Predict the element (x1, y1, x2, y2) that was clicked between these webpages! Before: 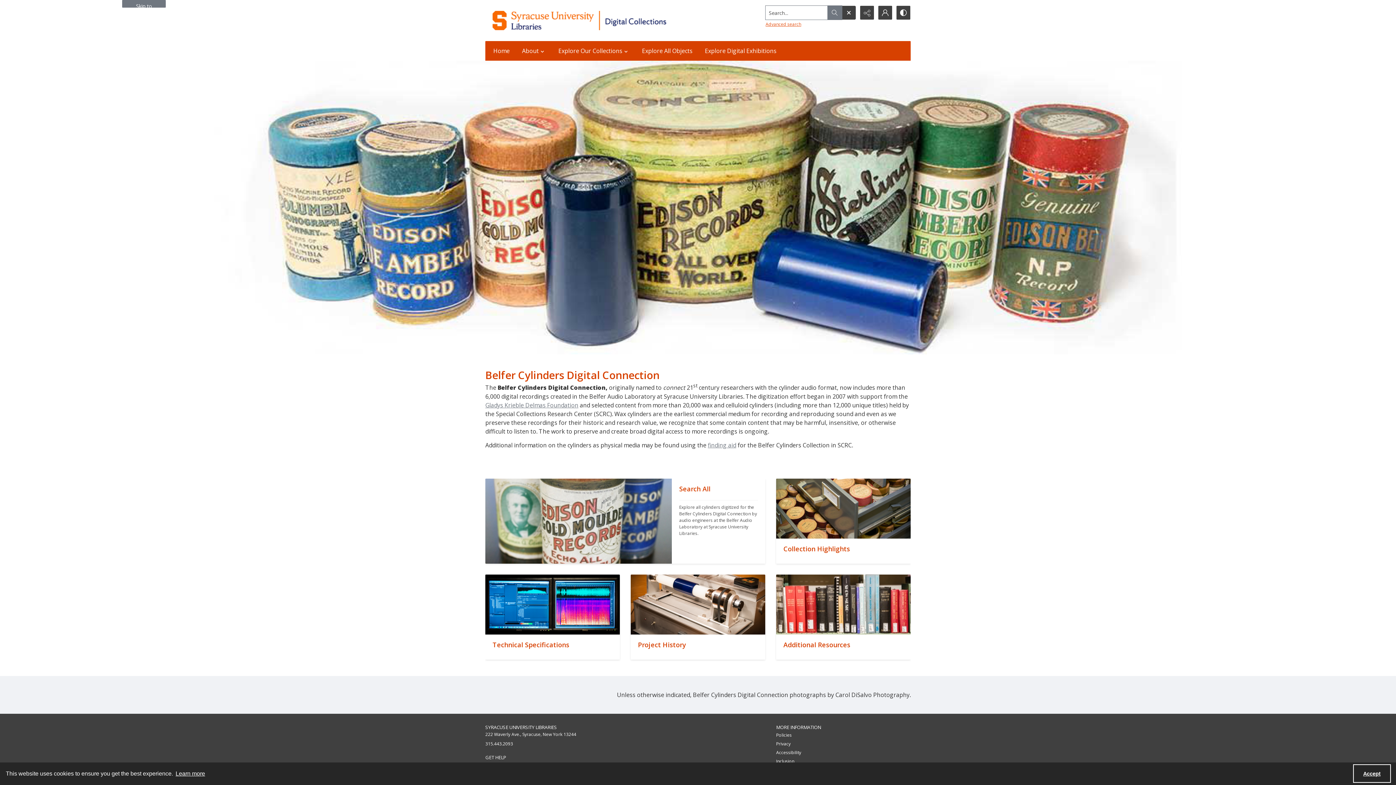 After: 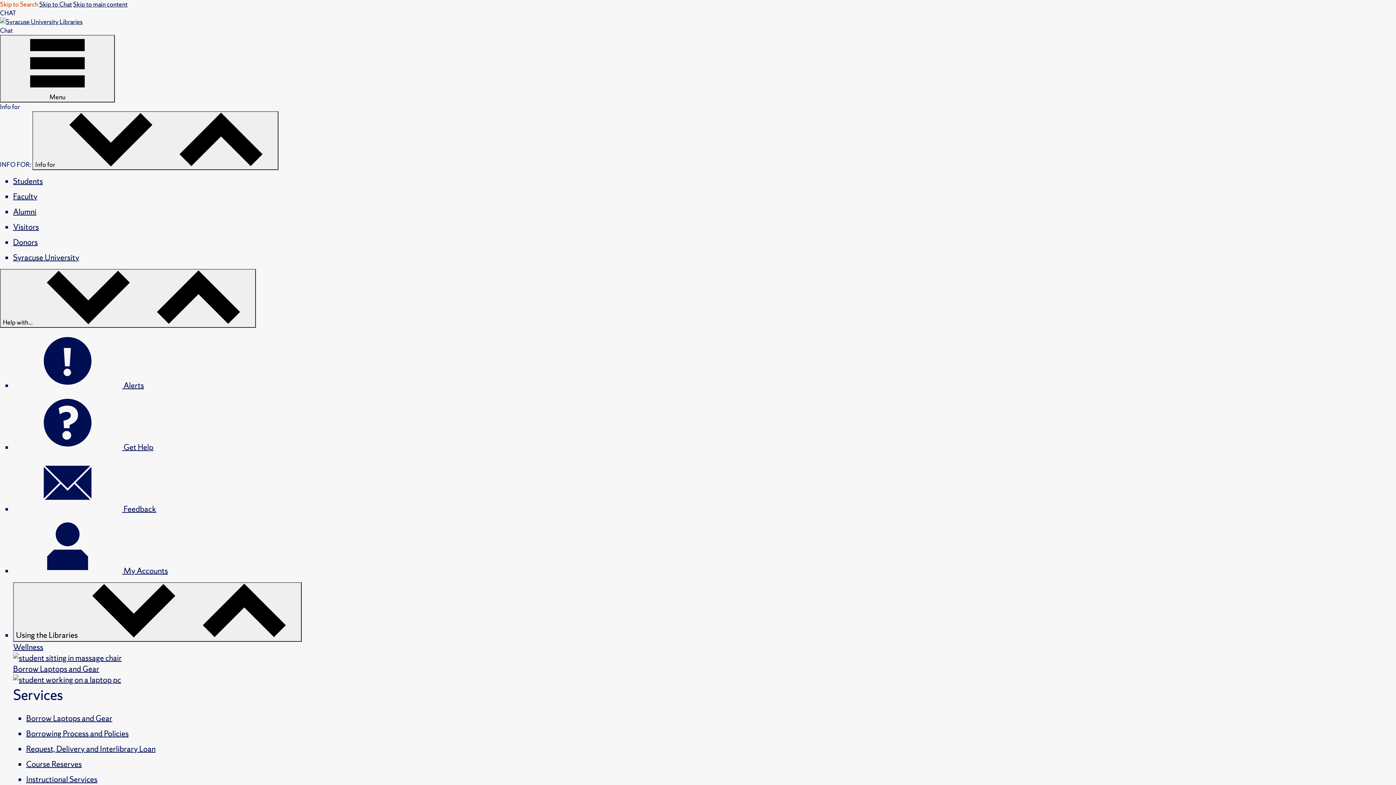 Action: bbox: (492, 10, 709, 30) label: Syracuse University Libraries Digital Collections